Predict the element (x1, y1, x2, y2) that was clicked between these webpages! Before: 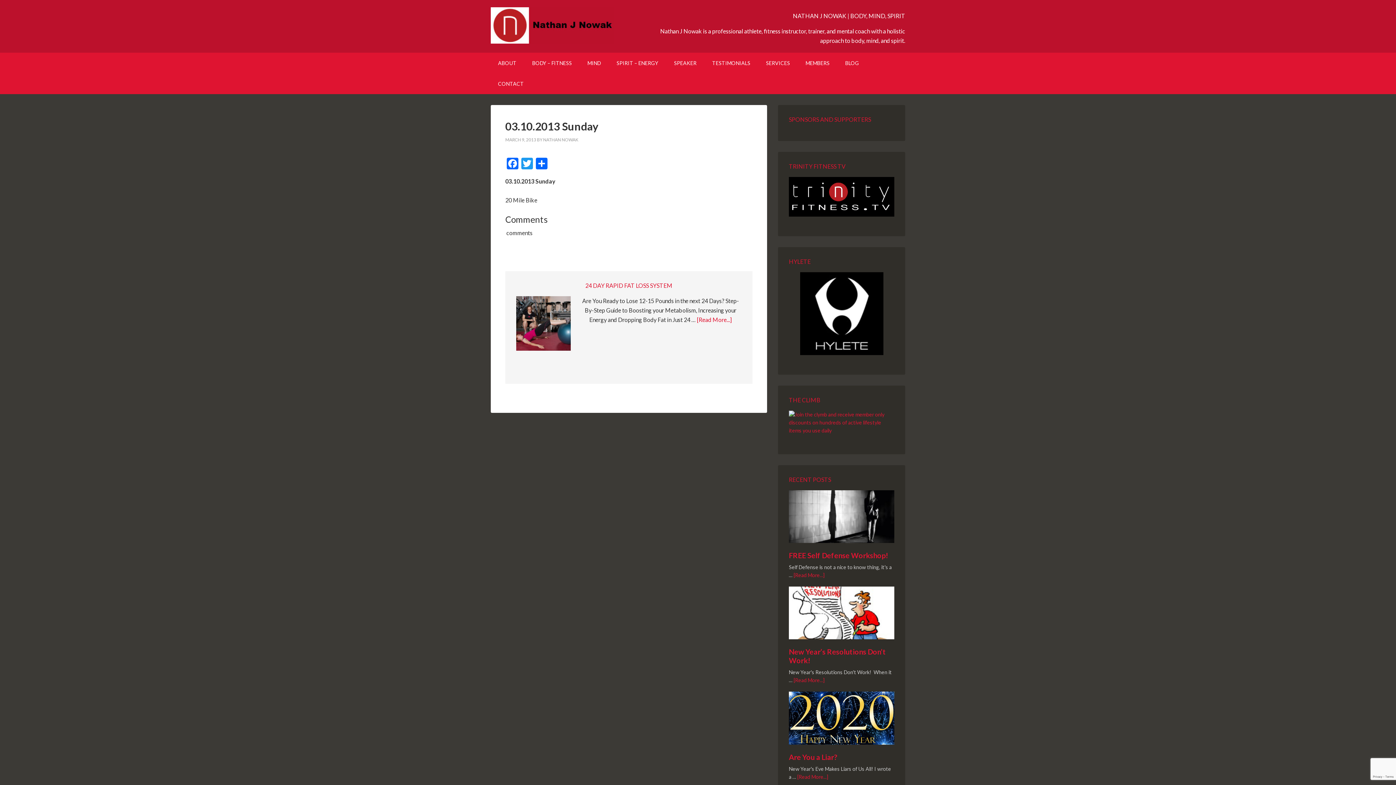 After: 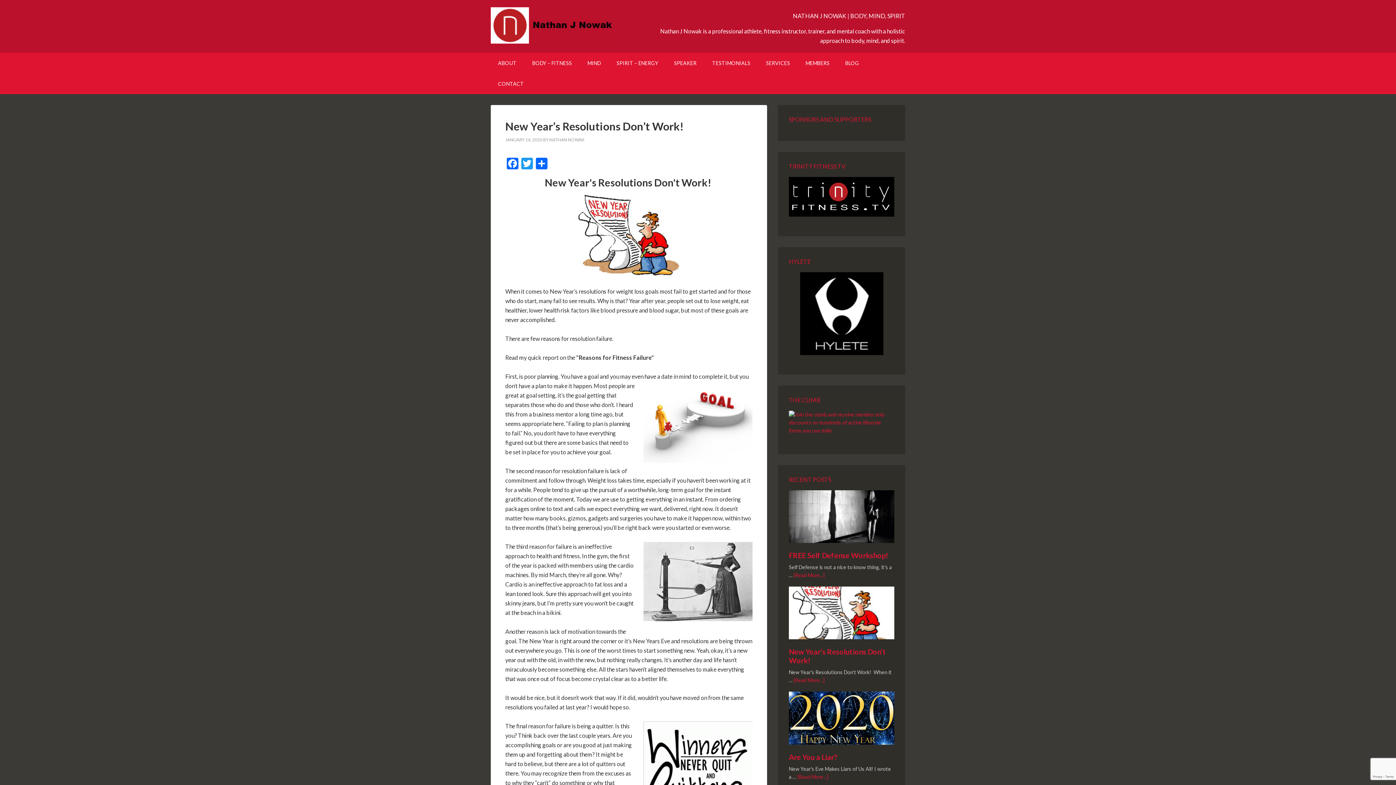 Action: bbox: (789, 586, 894, 641)